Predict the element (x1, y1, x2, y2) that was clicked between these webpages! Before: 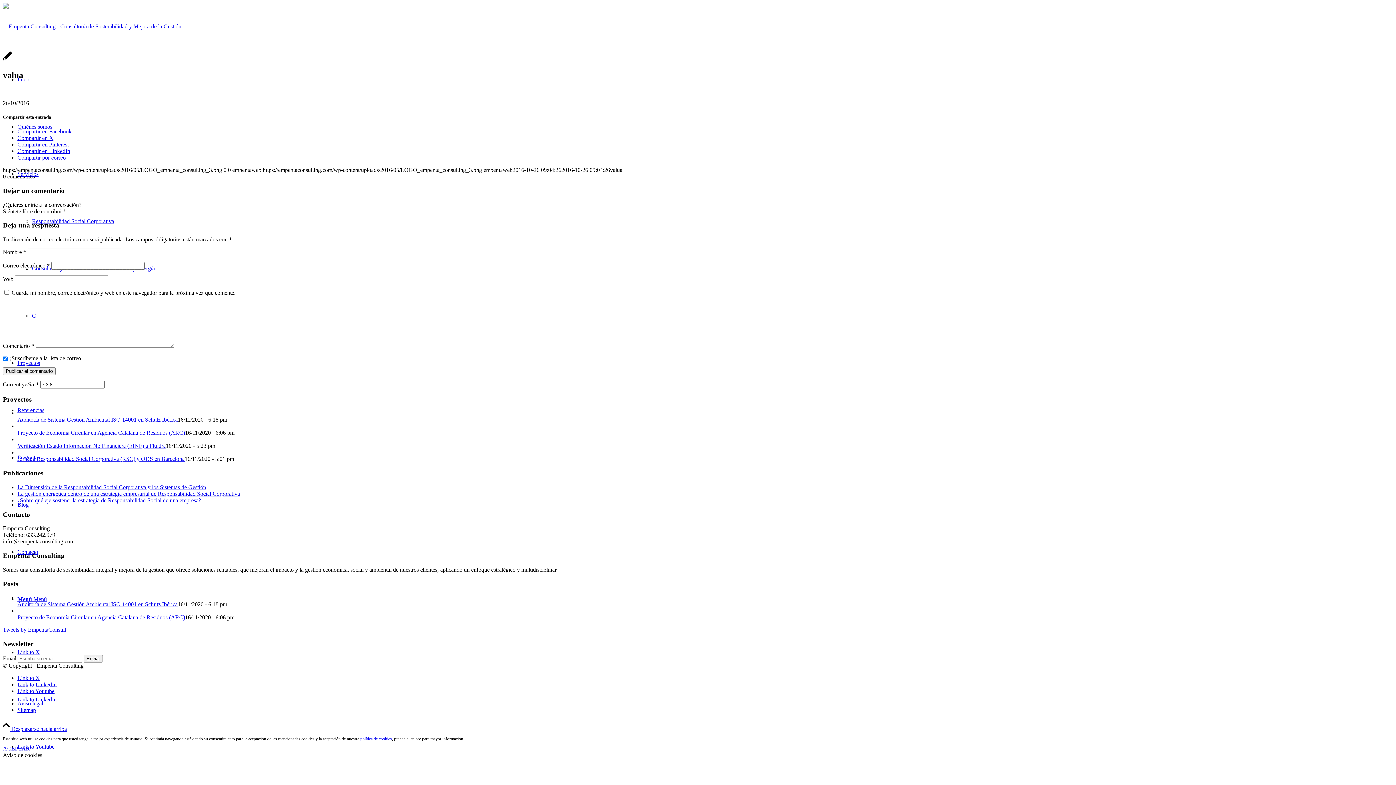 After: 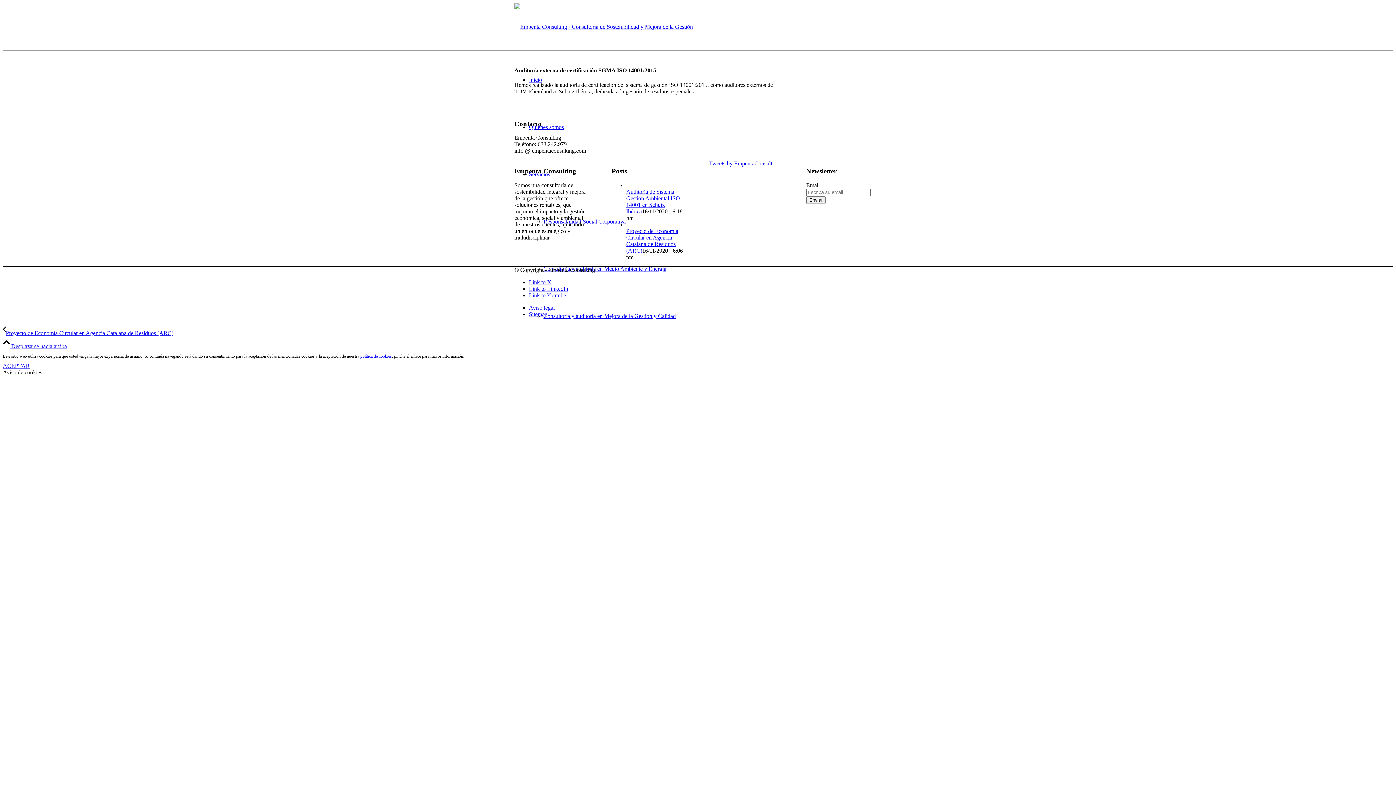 Action: label: Auditoría de Sistema Gestión Ambiental ISO 14001 en Schutz Ibérica bbox: (17, 601, 177, 607)